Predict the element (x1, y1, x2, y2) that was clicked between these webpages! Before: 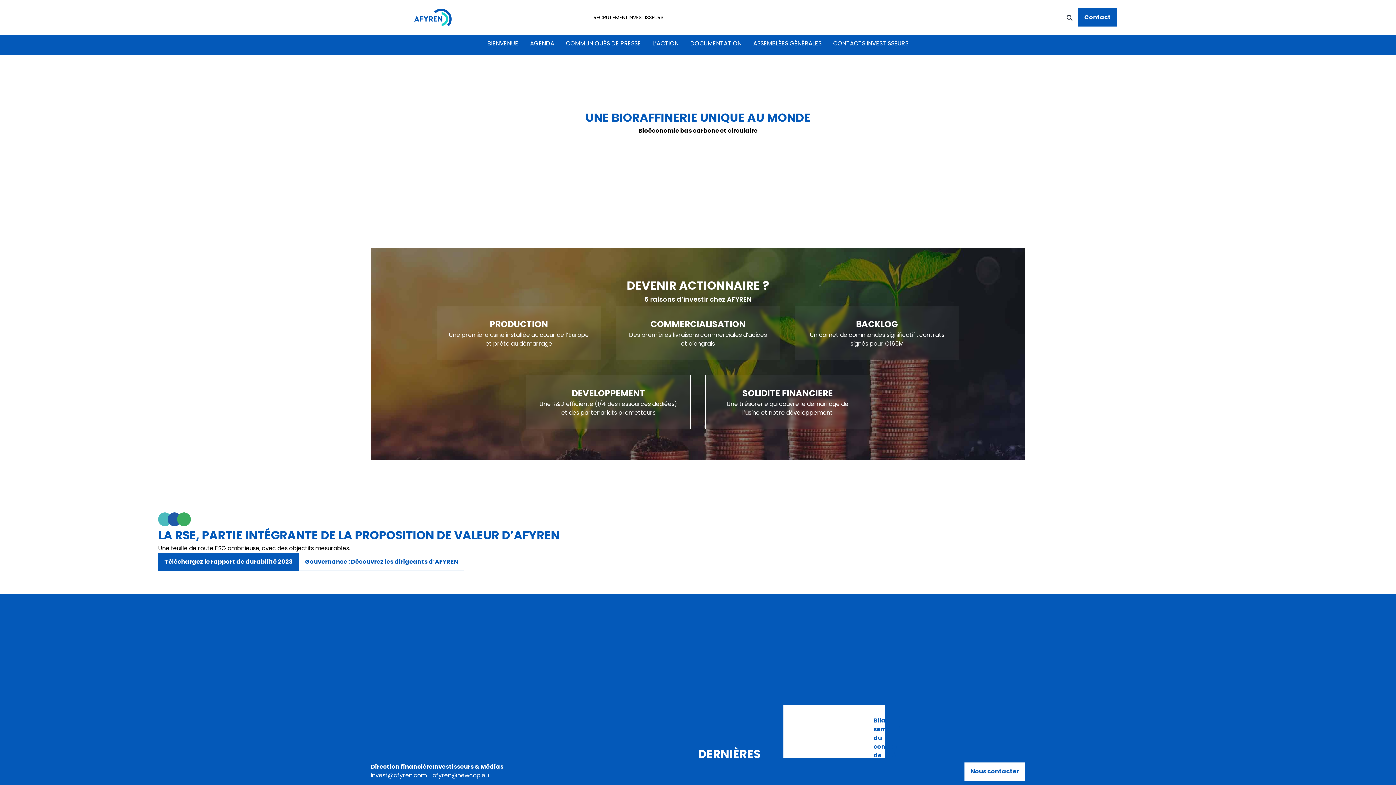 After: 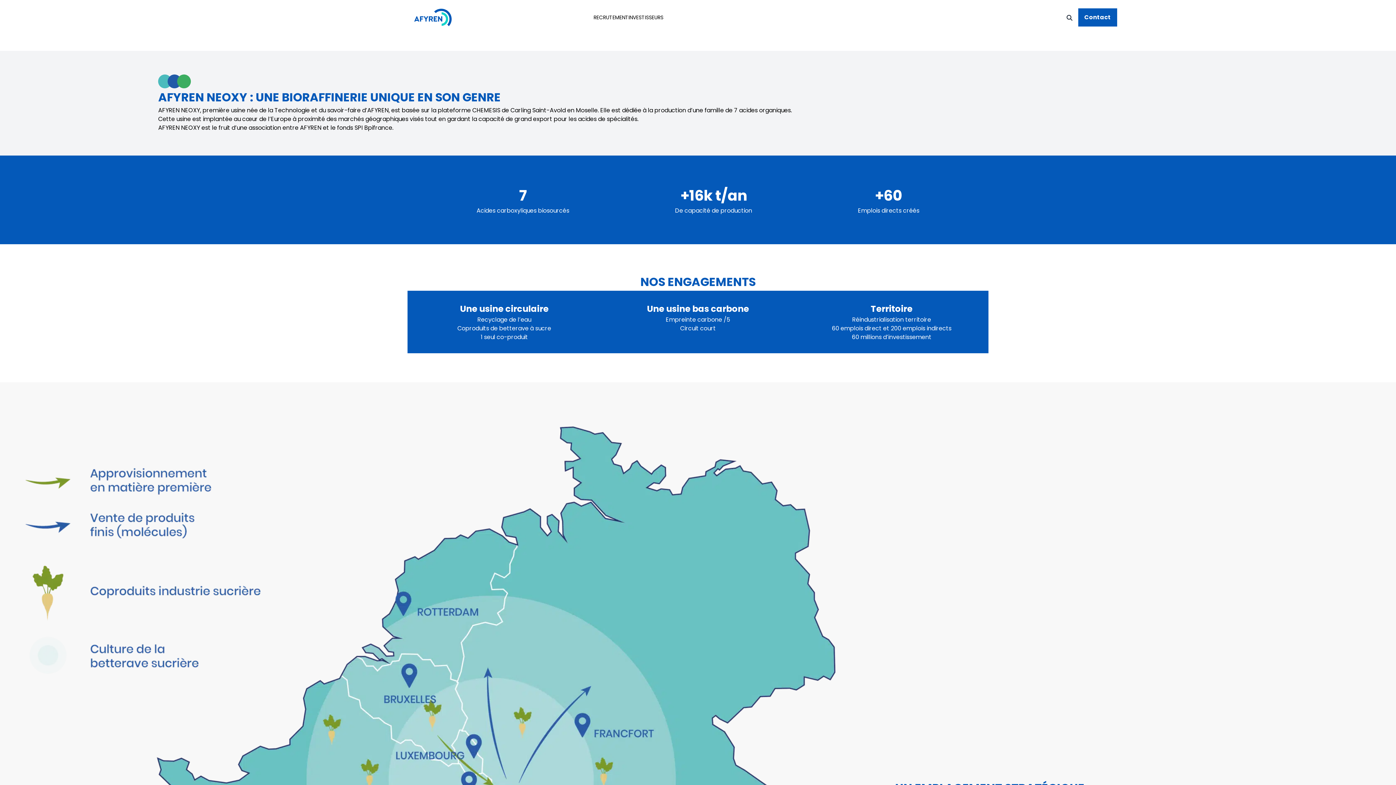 Action: bbox: (491, 27, 579, 40) label: Production industrielle